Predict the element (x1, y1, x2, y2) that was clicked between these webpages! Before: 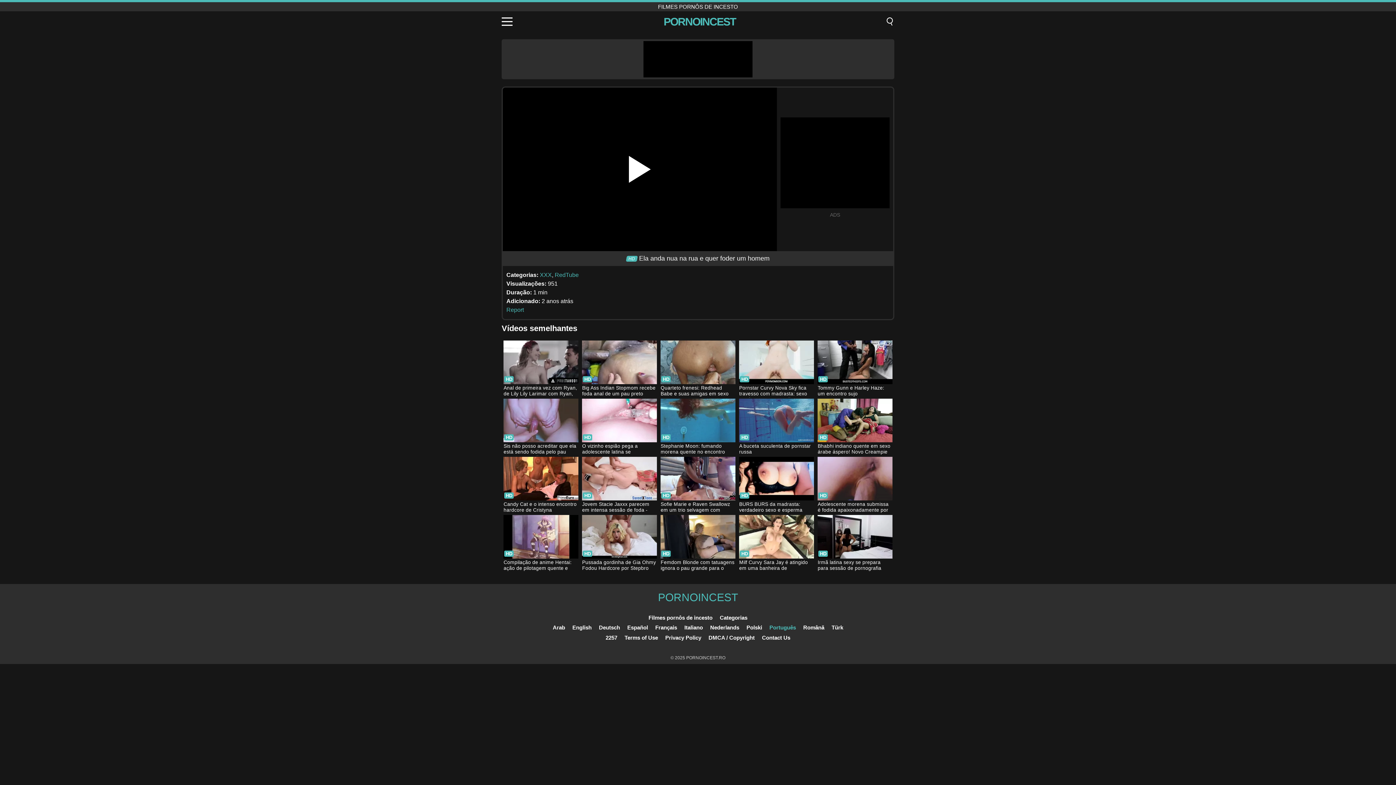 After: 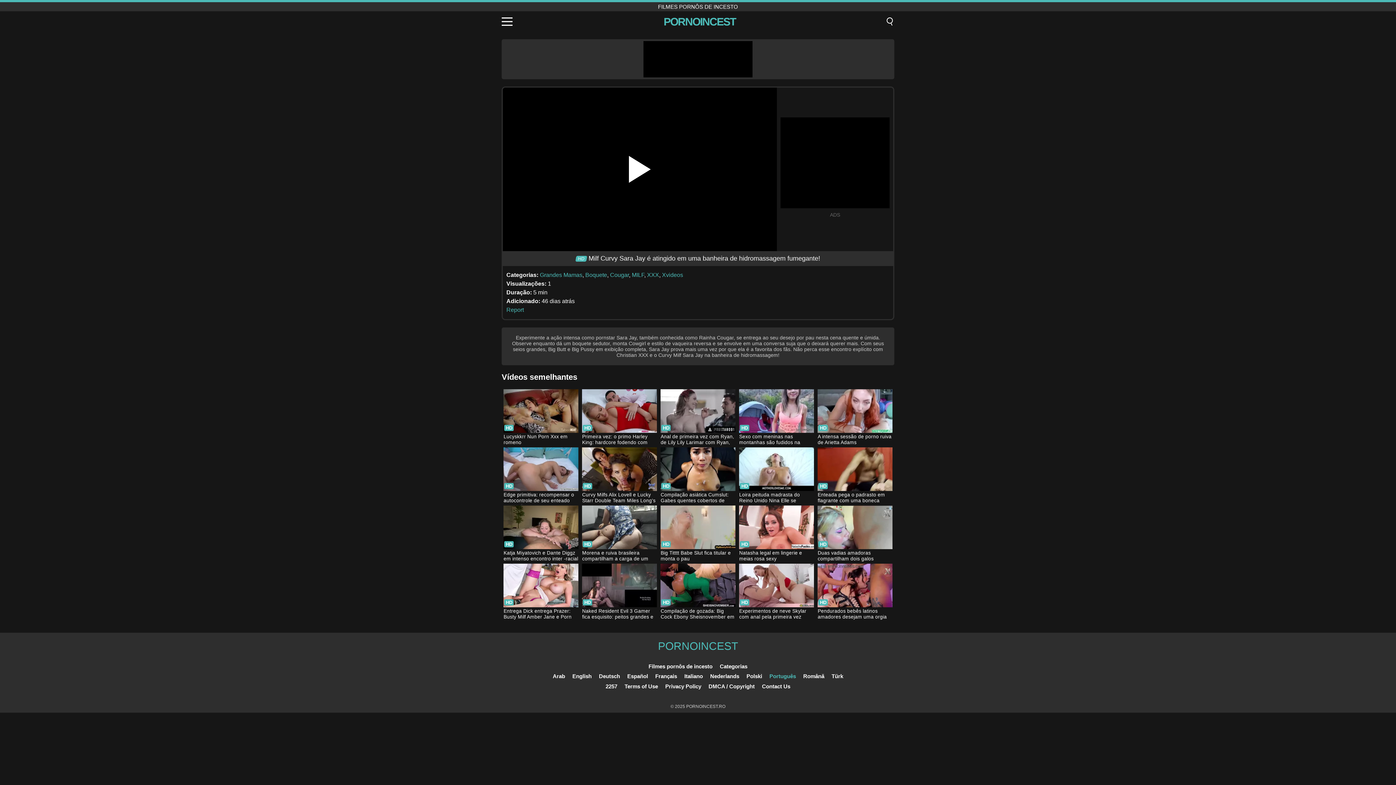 Action: label: Milf Curvy Sara Jay é atingido em uma banheira de hidromassagem fumegante! bbox: (739, 515, 814, 572)